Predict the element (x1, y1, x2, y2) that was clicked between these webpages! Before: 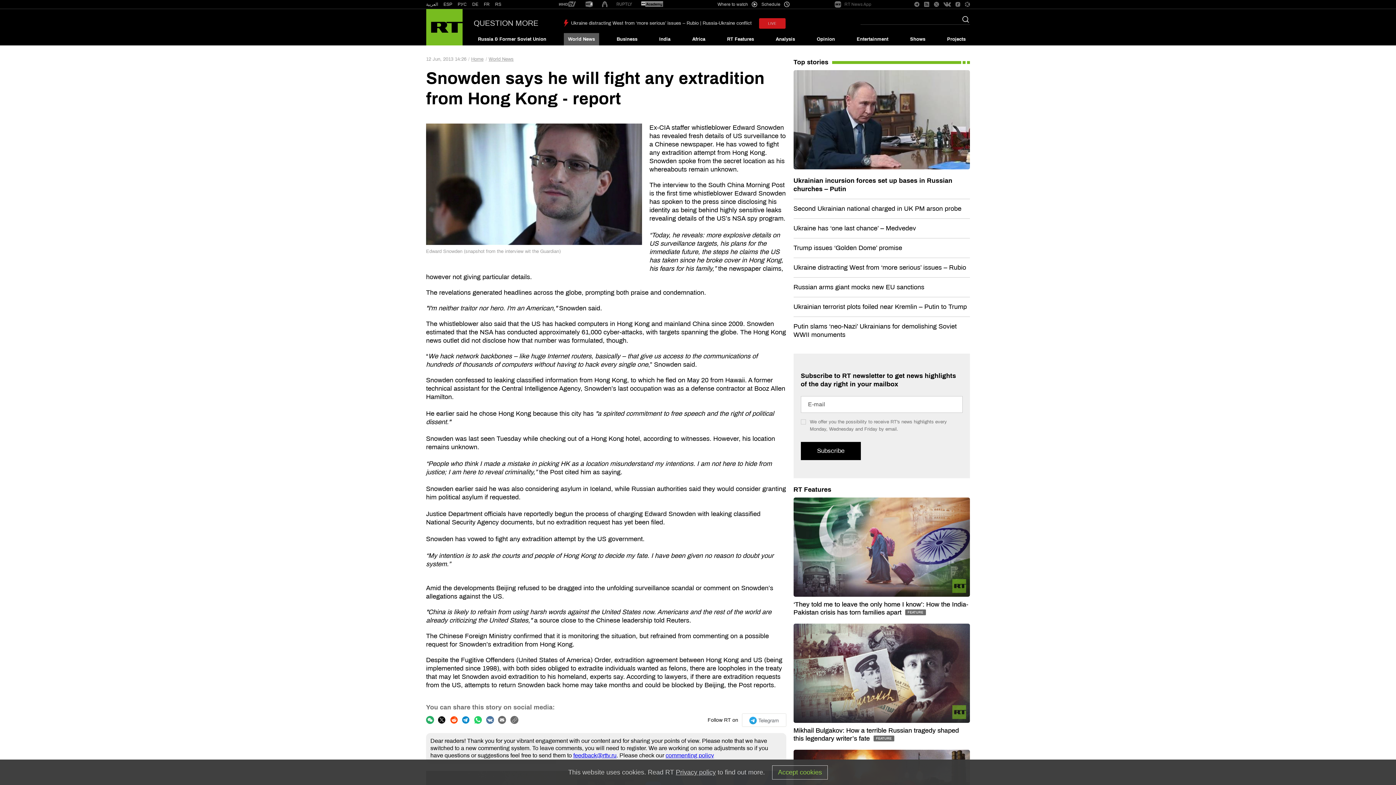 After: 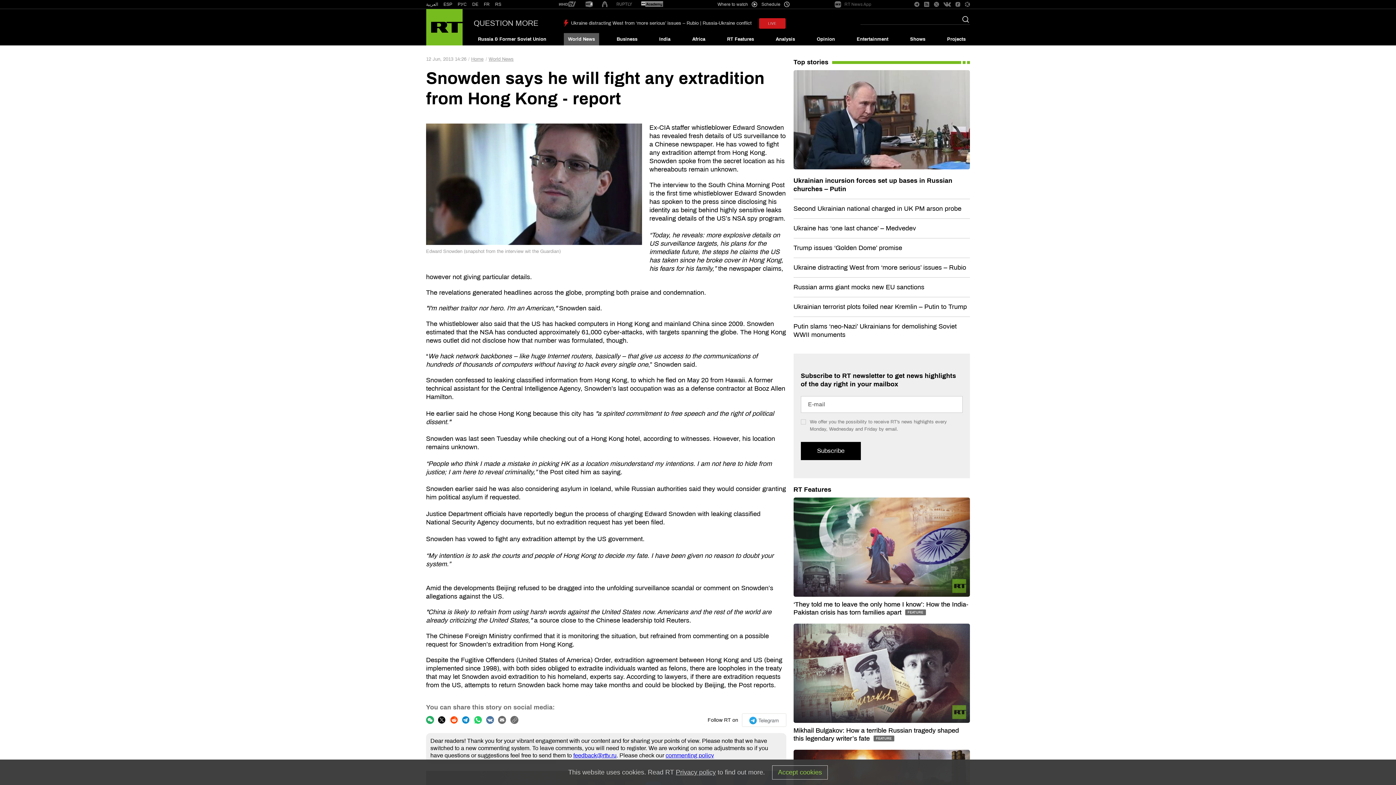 Action: bbox: (641, 1, 663, 7)